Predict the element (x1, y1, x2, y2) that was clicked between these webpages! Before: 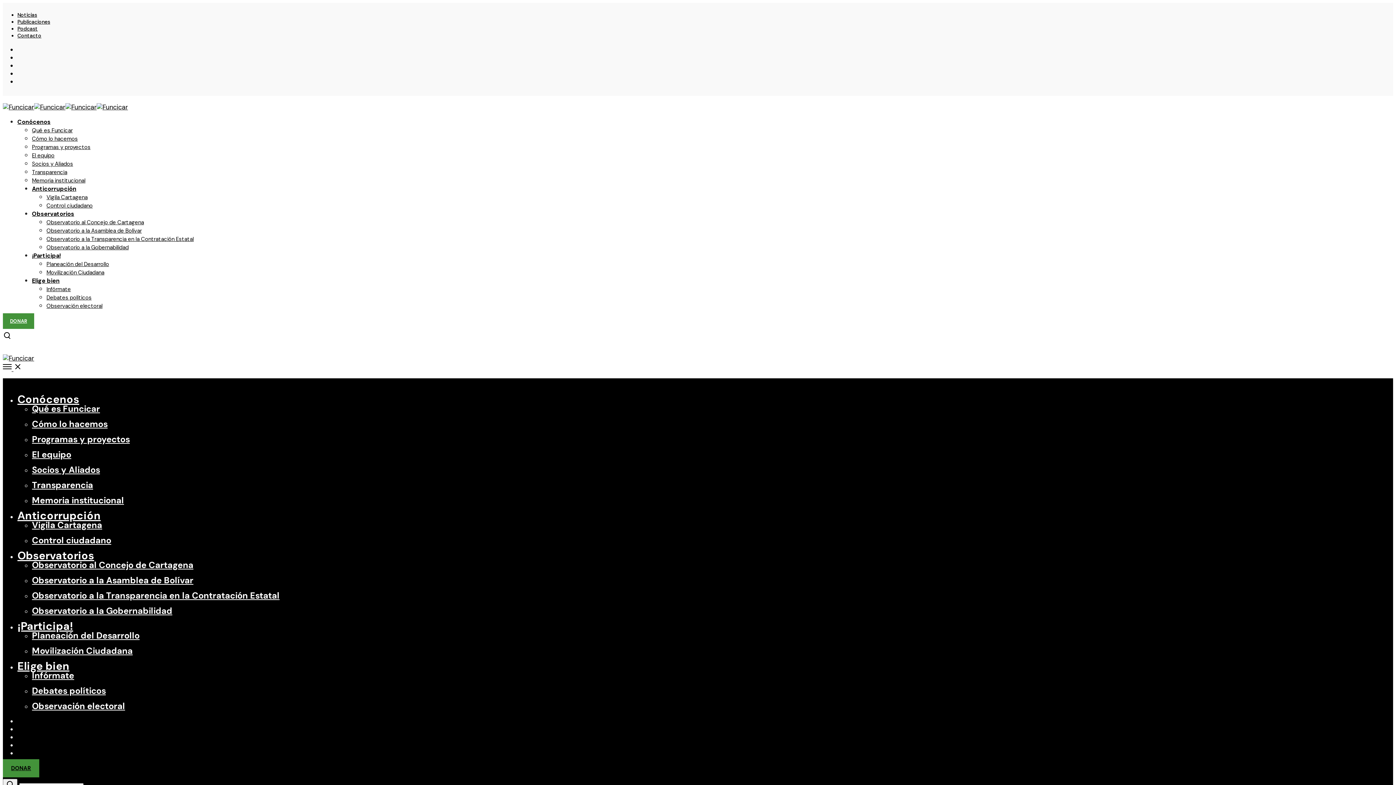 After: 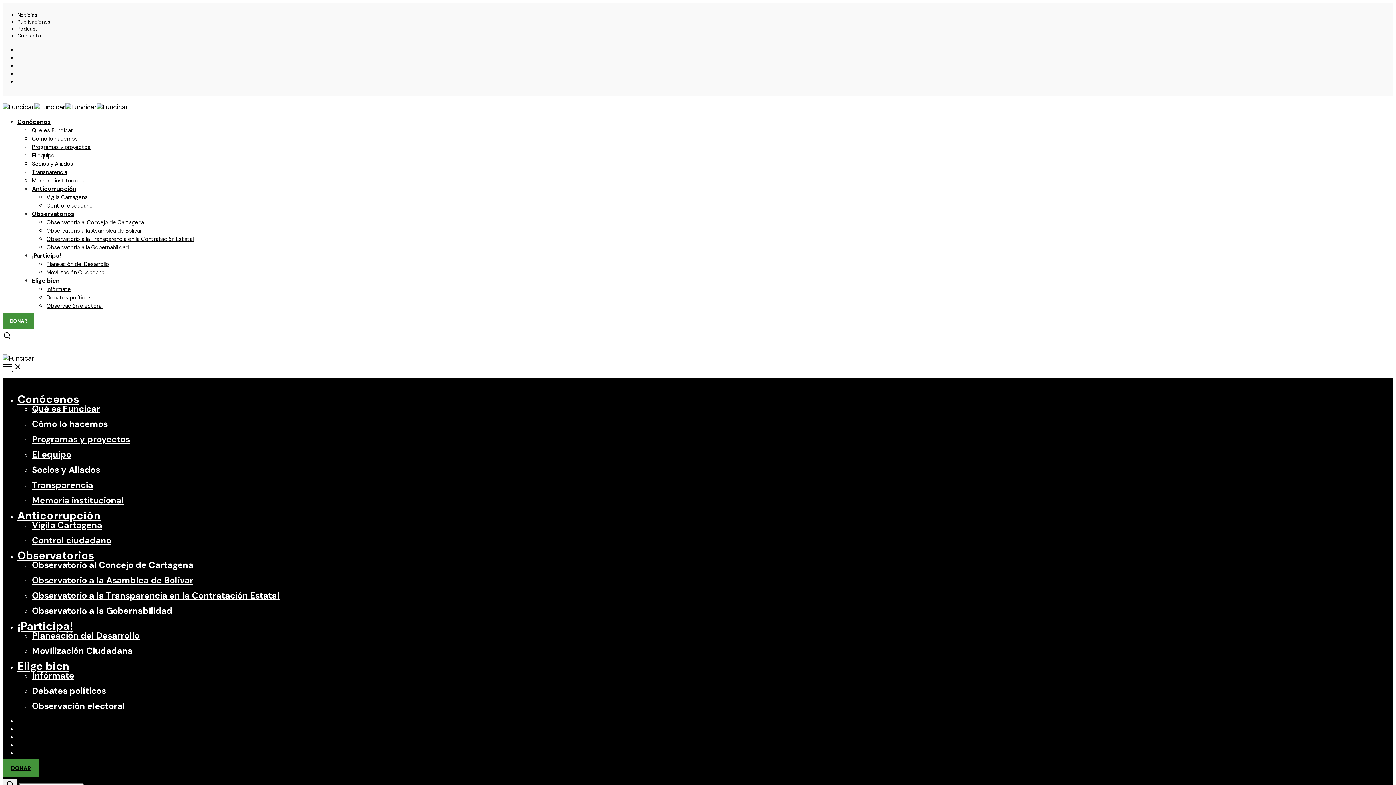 Action: label: Podcast bbox: (17, 25, 37, 32)